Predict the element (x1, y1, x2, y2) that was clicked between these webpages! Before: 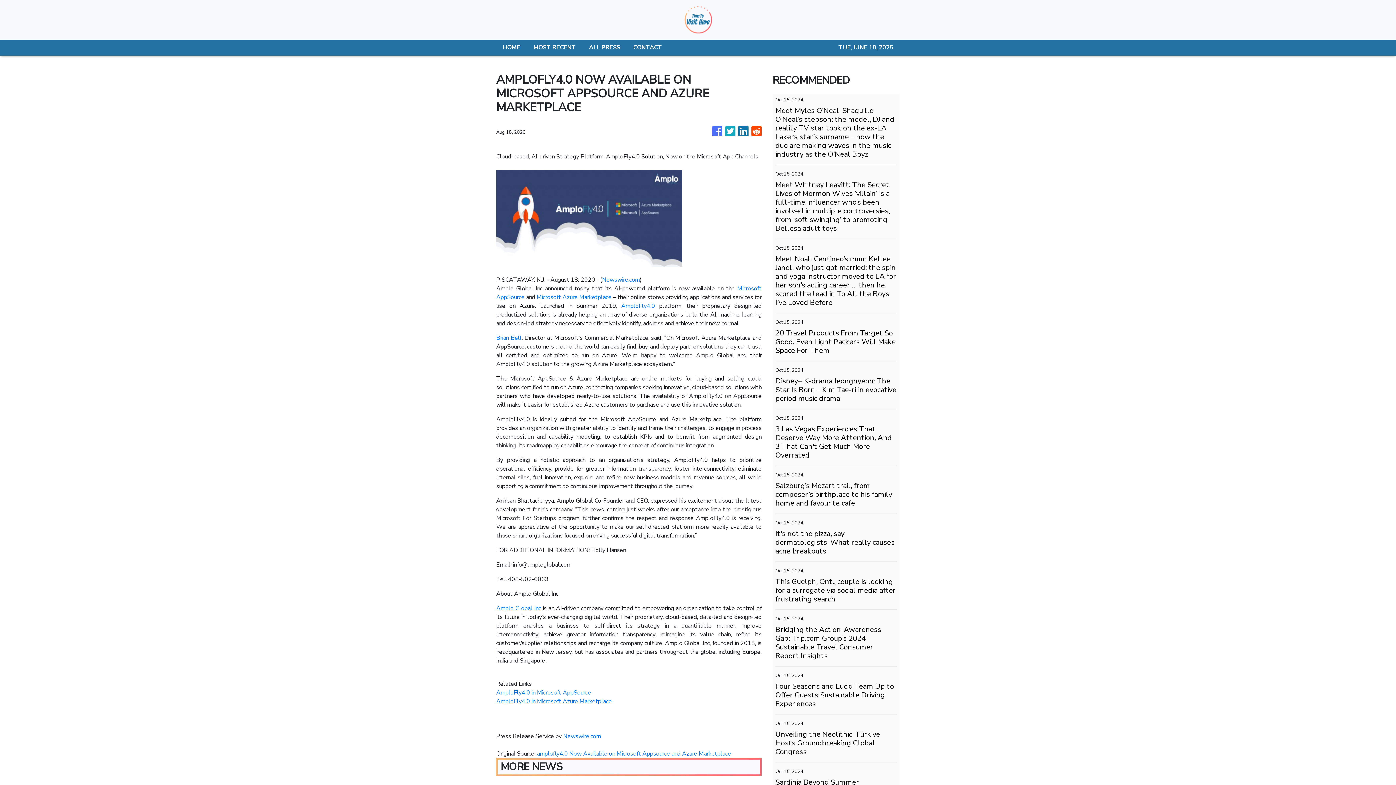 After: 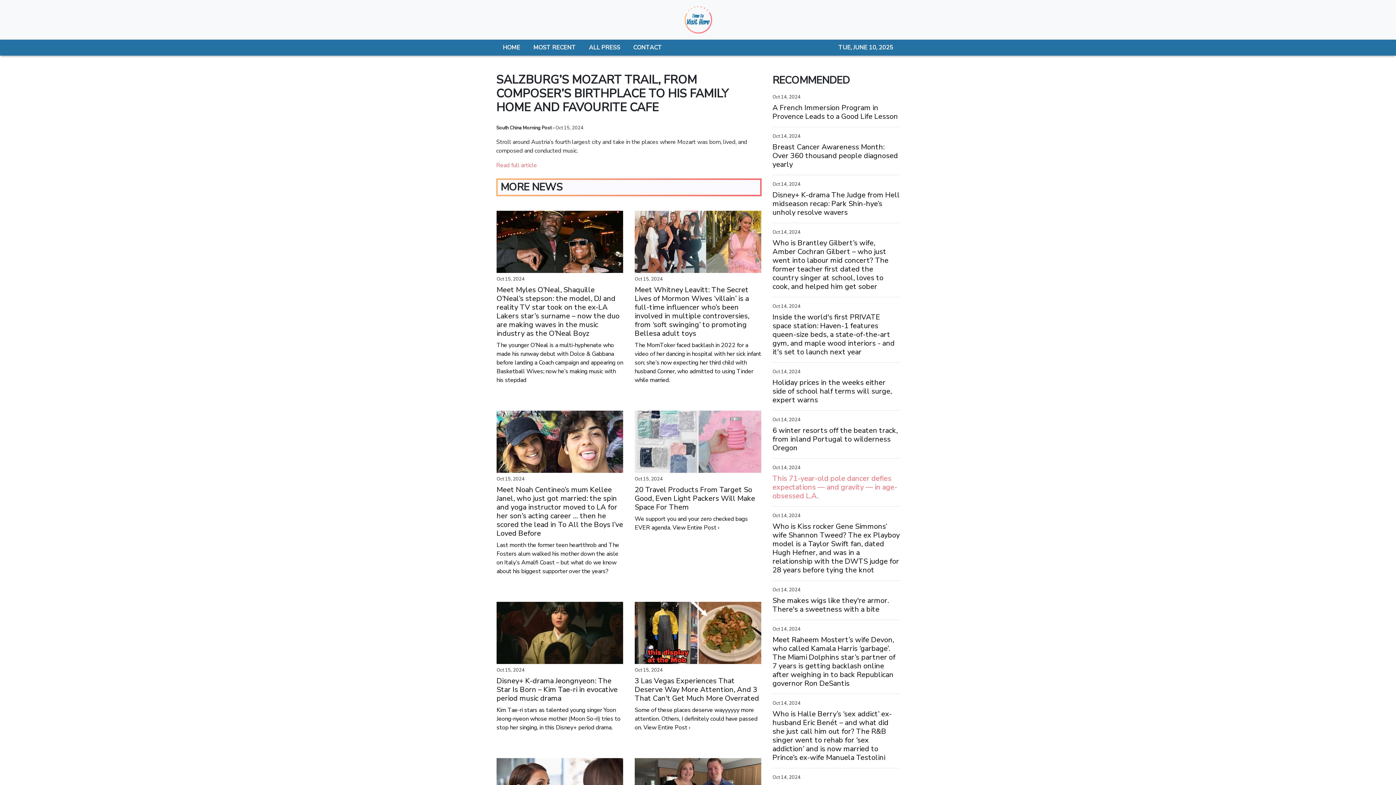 Action: bbox: (775, 481, 897, 508) label: Salzburg’s Mozart trail, from composer’s birthplace to his family home and favourite cafe